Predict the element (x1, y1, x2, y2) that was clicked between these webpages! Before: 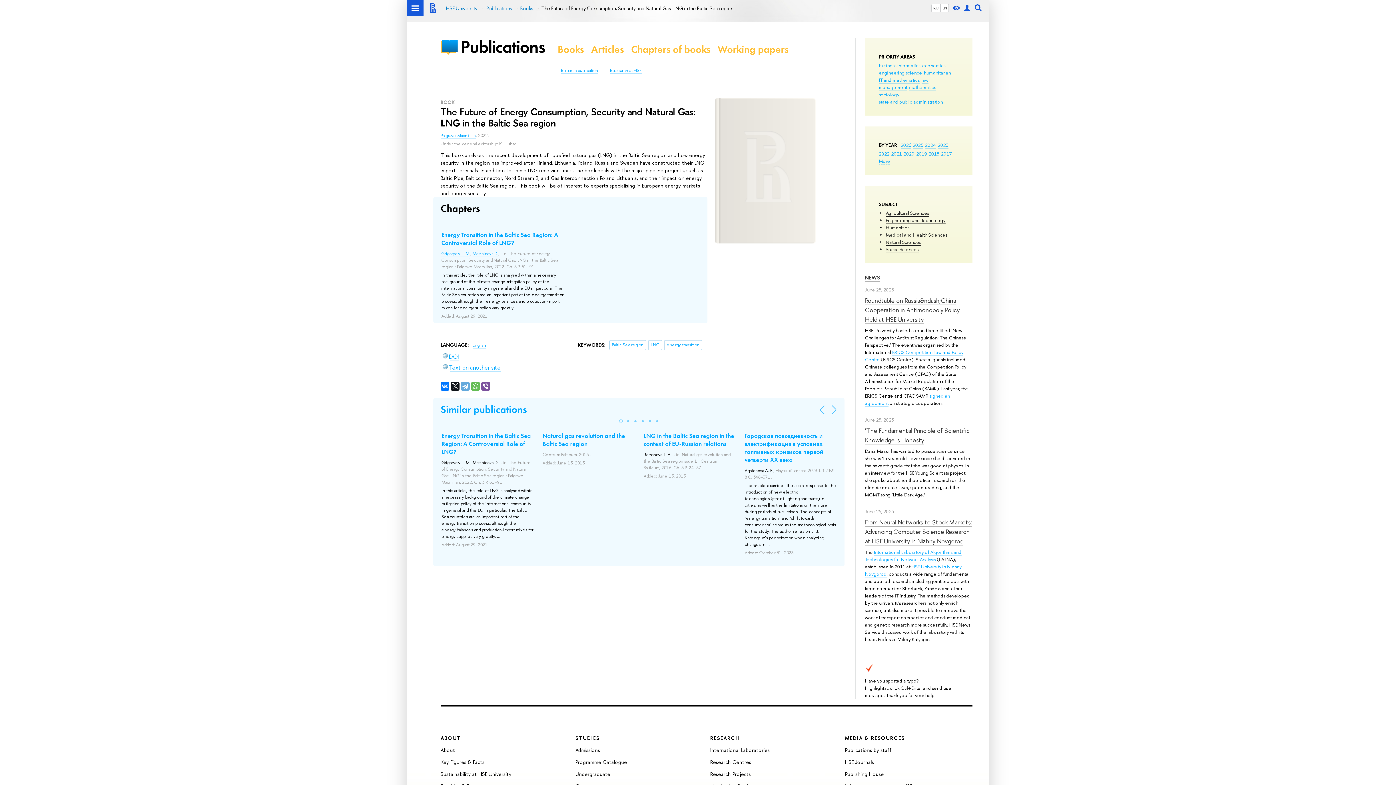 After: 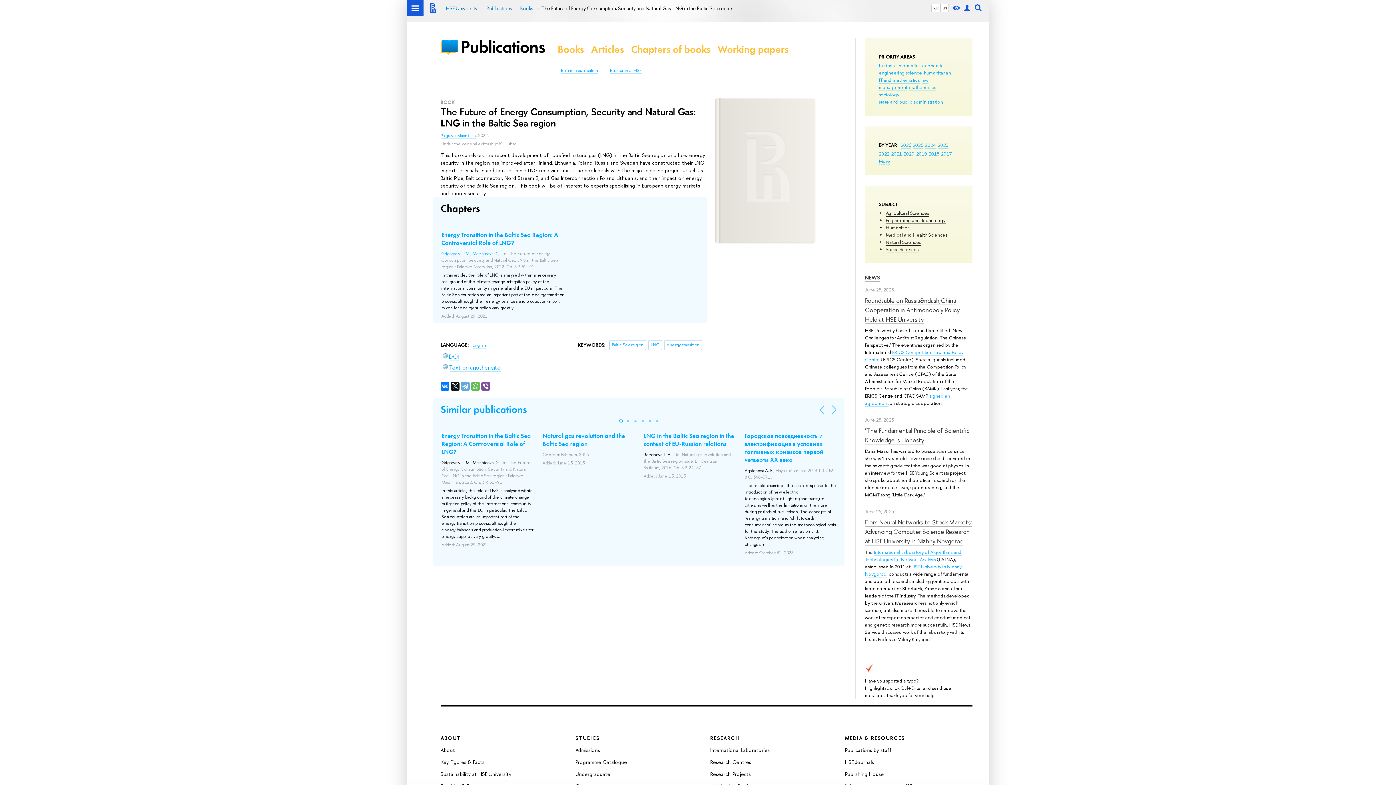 Action: bbox: (617, 417, 624, 425)